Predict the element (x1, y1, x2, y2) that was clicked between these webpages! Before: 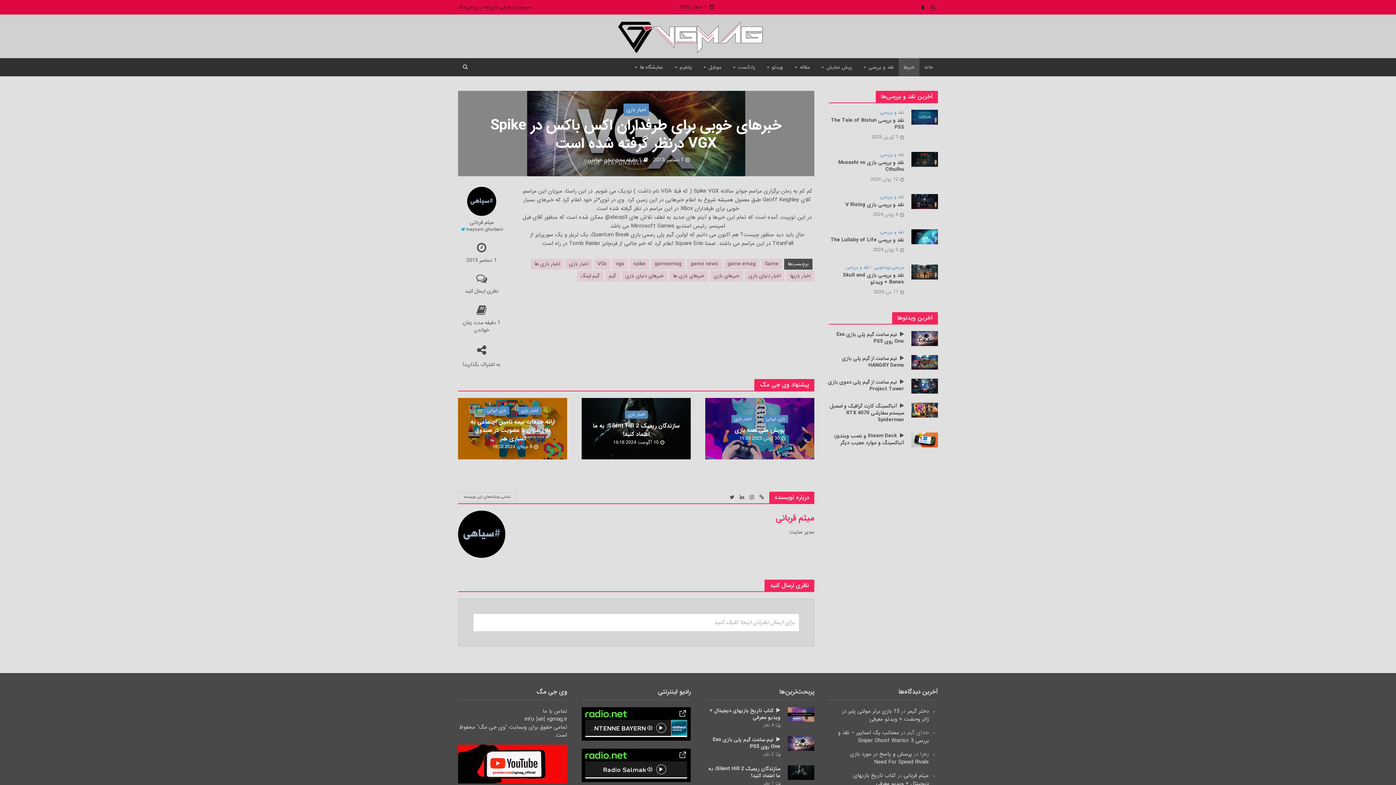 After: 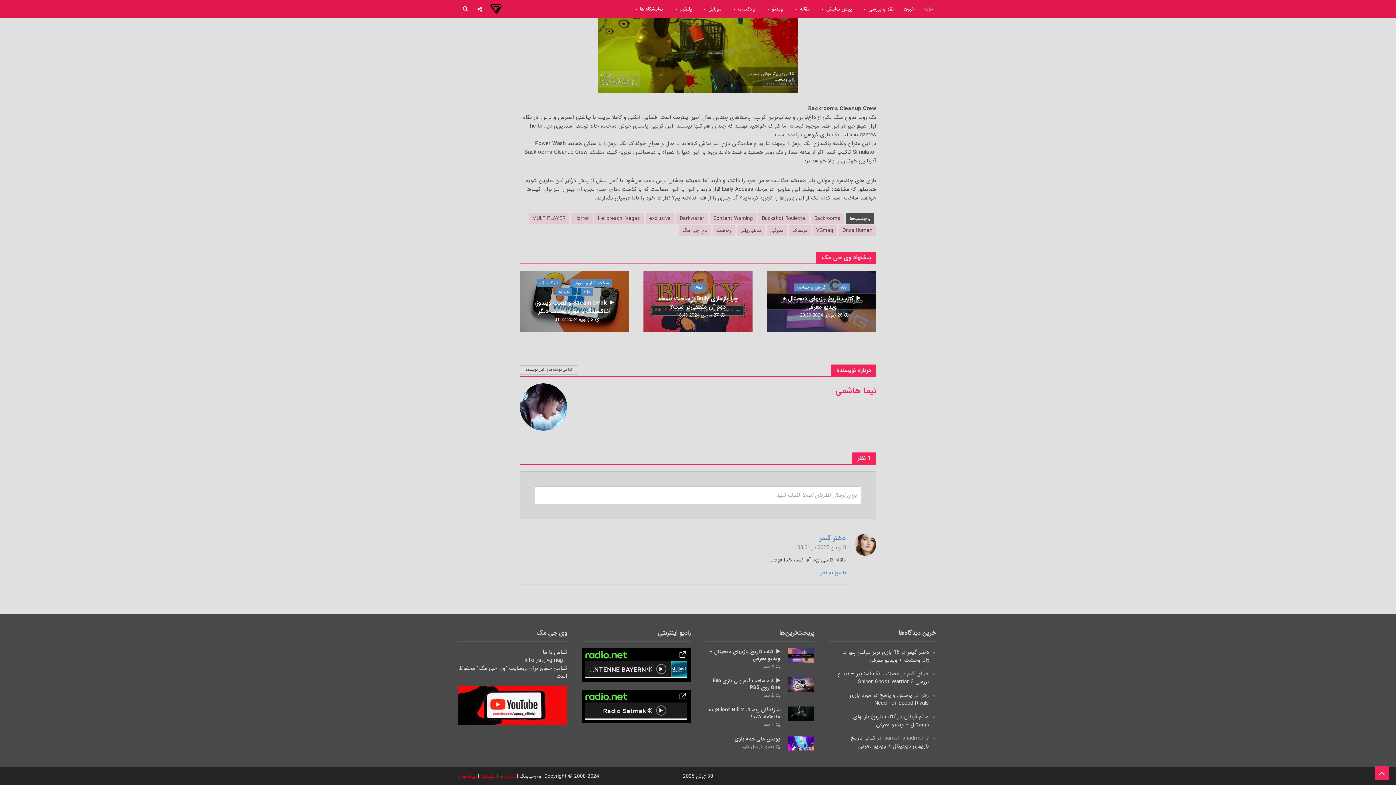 Action: bbox: (842, 707, 929, 723) label: 15 بازی برتر مولتی پلیر در ژانر وحشت + ویدئو معرفی